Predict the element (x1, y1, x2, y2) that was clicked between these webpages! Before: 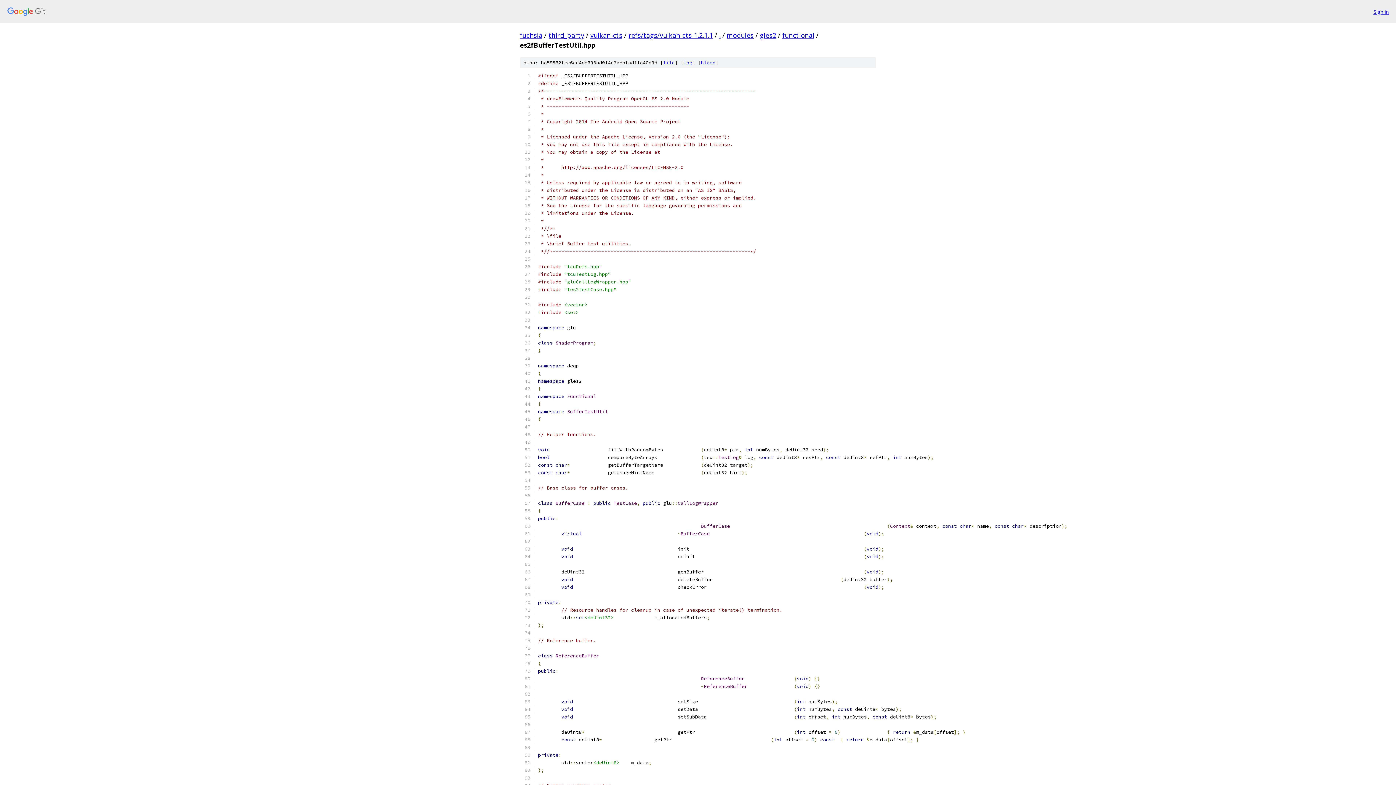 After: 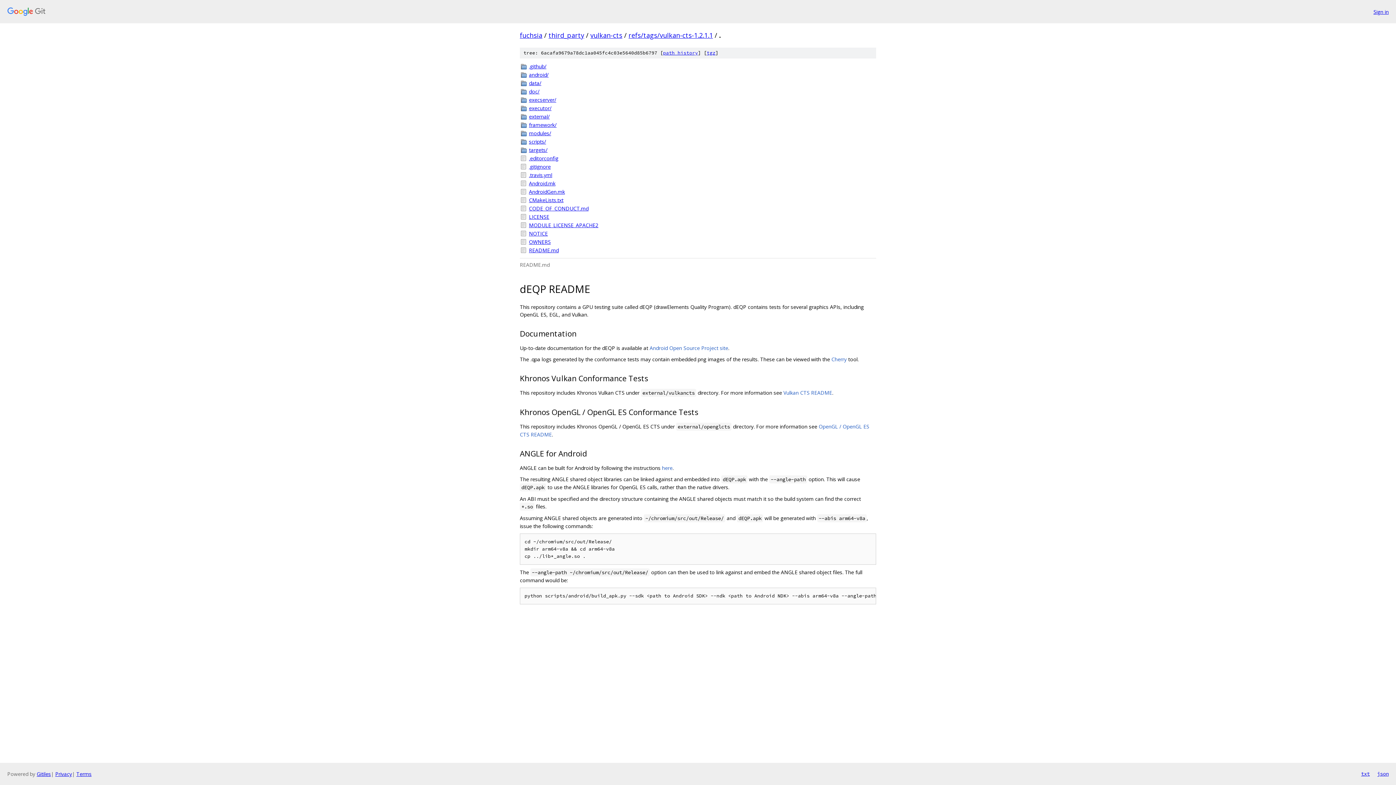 Action: label: . bbox: (719, 30, 720, 39)